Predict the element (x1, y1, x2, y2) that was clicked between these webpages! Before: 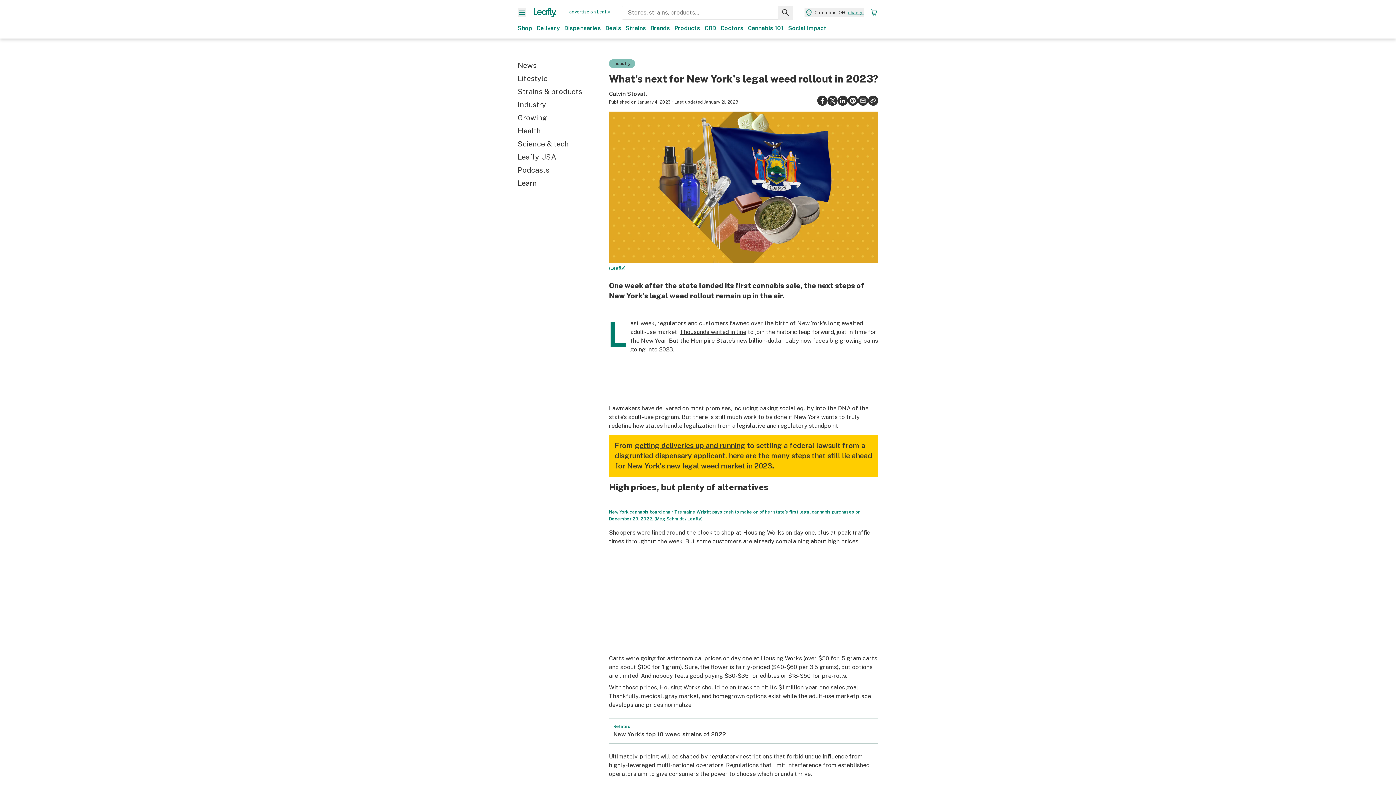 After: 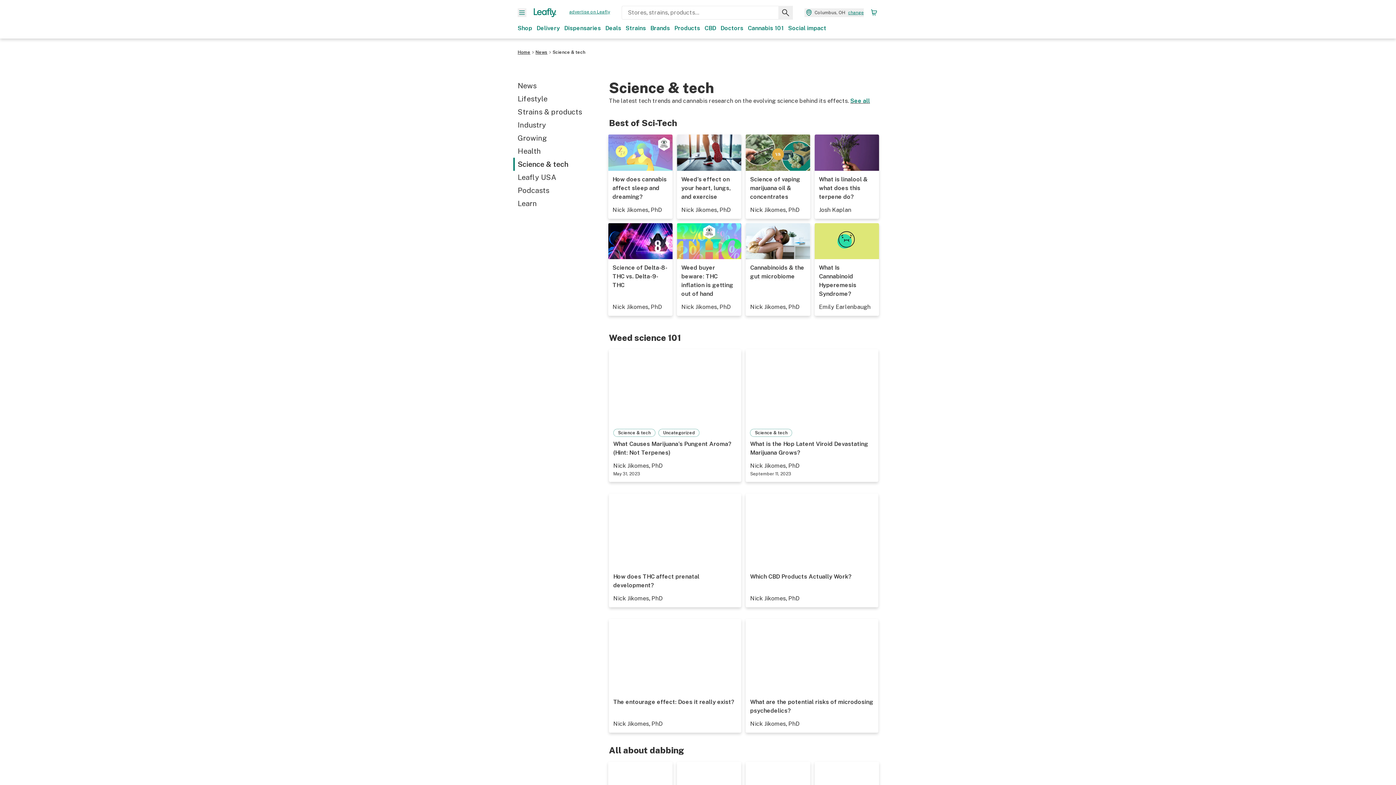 Action: label: Science & tech bbox: (517, 137, 604, 150)